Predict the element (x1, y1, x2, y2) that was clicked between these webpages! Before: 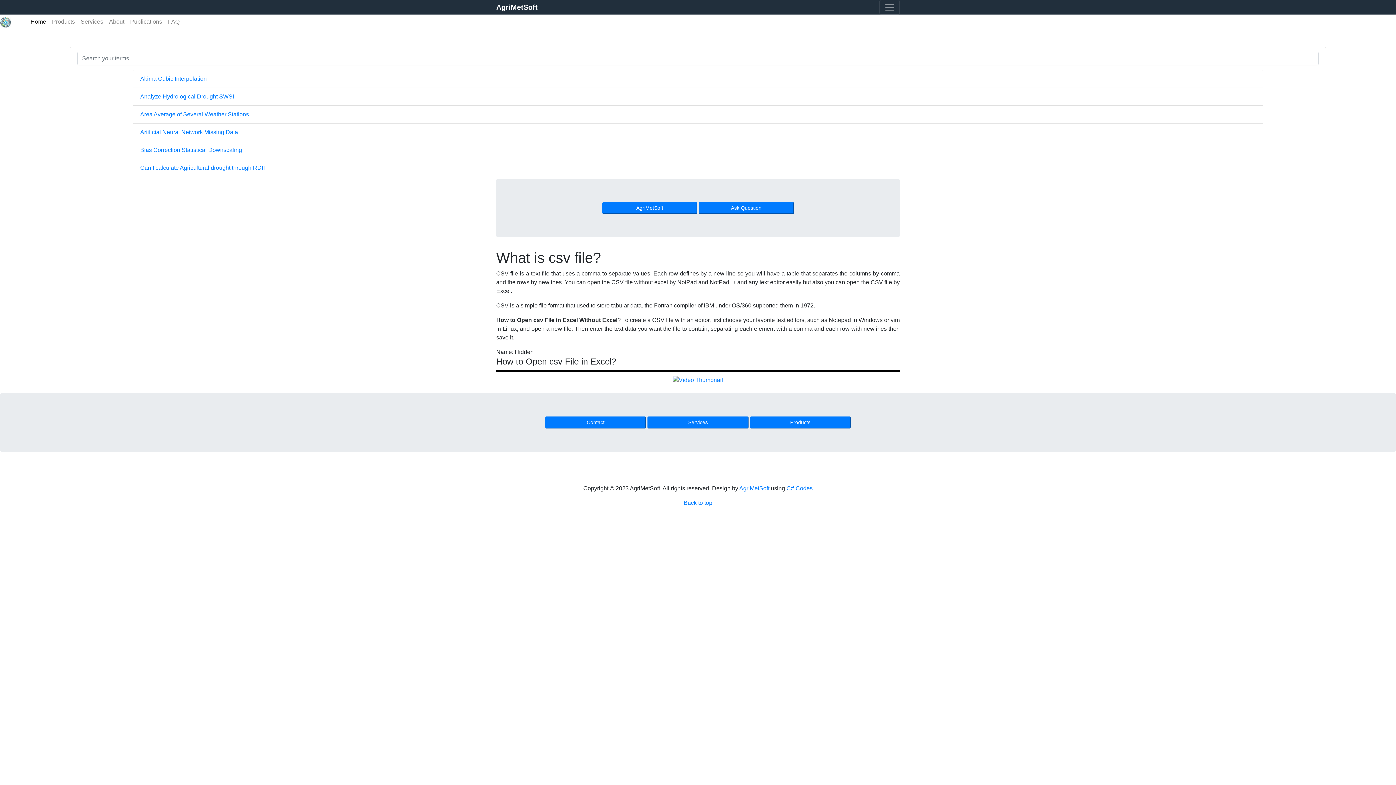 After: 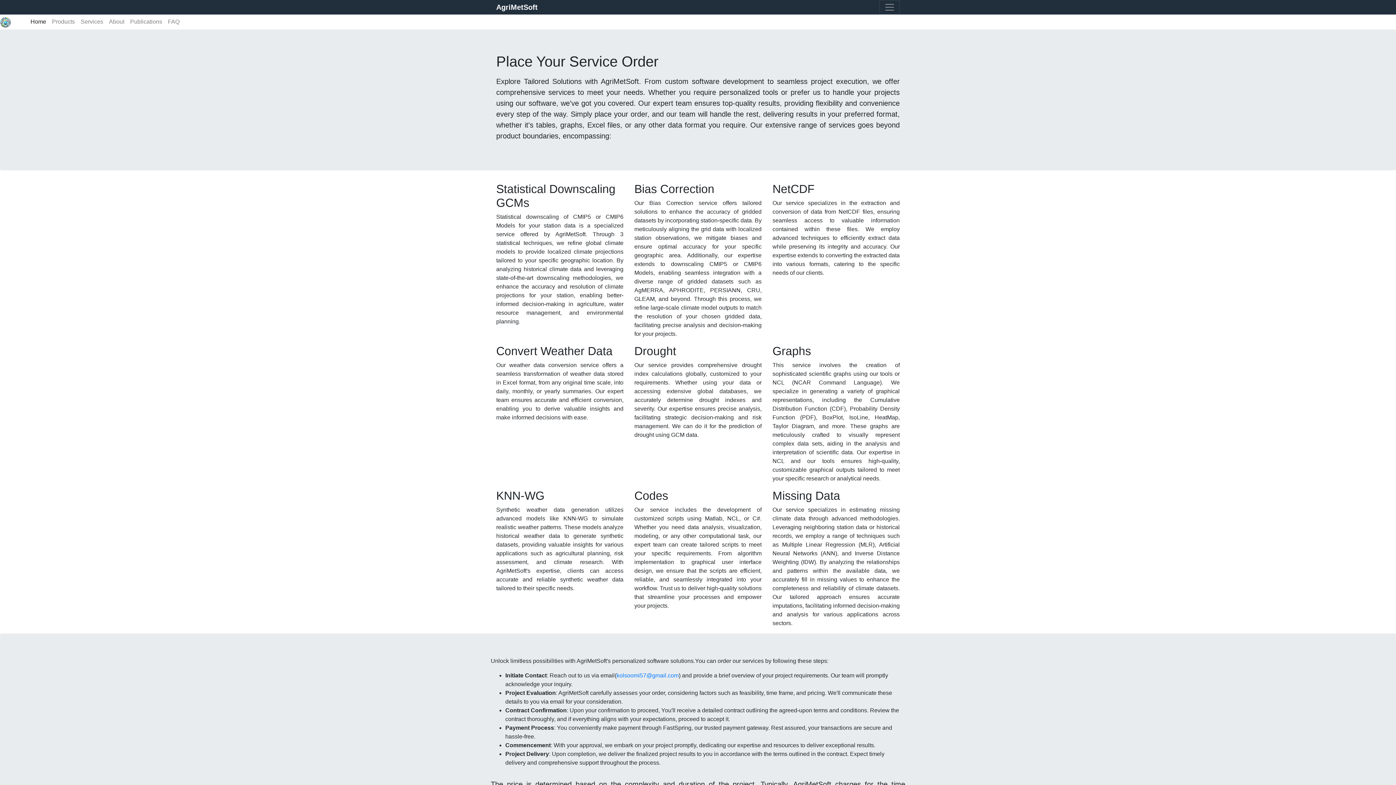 Action: label: Services bbox: (77, 14, 106, 29)